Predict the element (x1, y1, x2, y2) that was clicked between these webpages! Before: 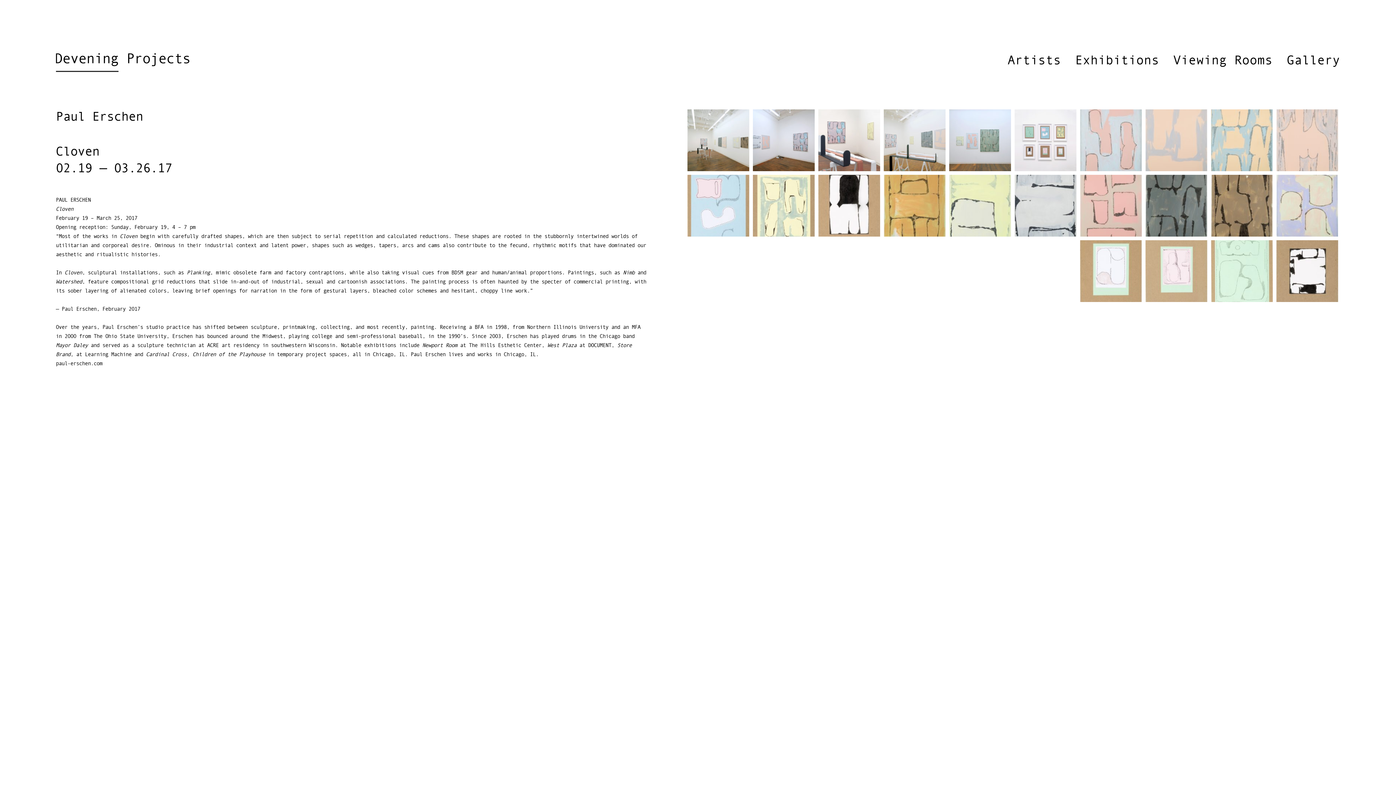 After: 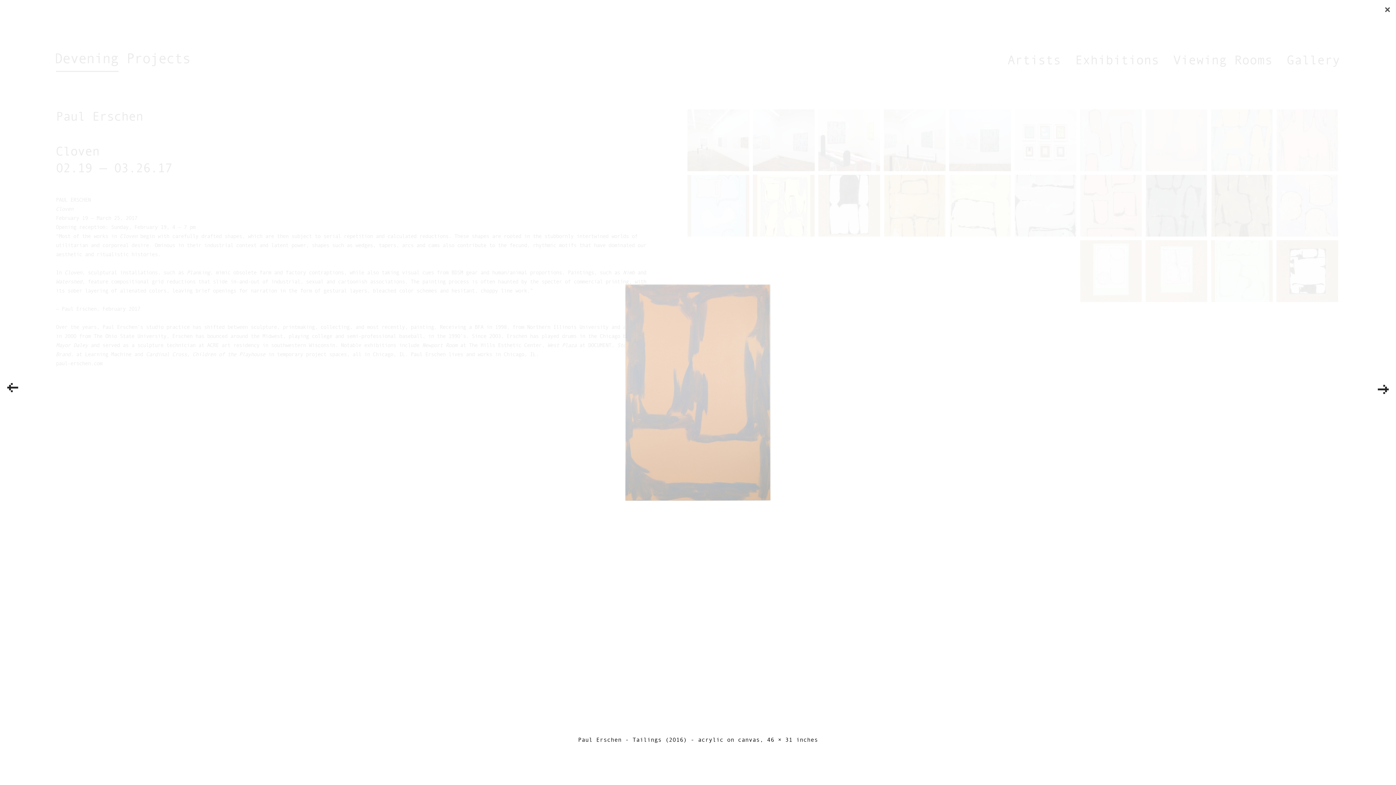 Action: bbox: (1144, 137, 1209, 142)